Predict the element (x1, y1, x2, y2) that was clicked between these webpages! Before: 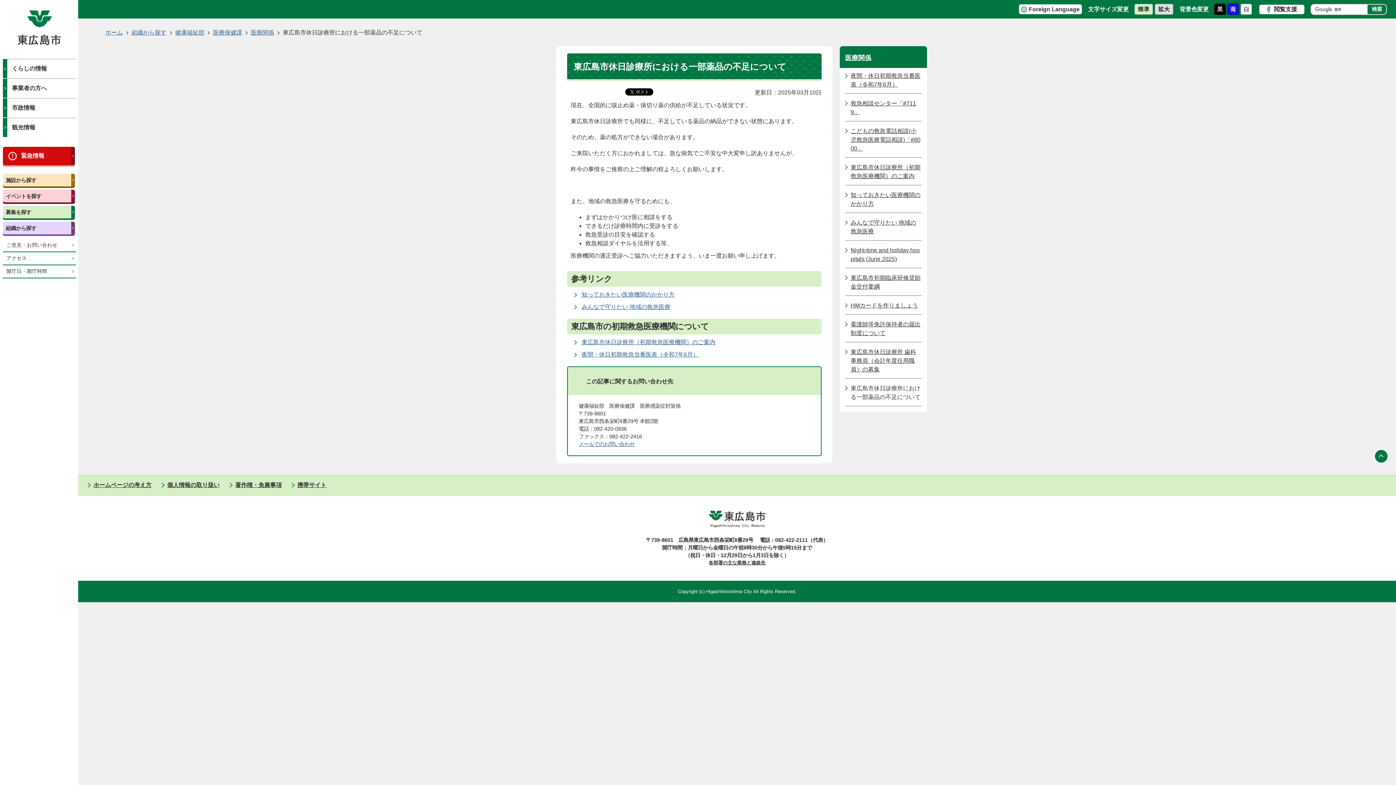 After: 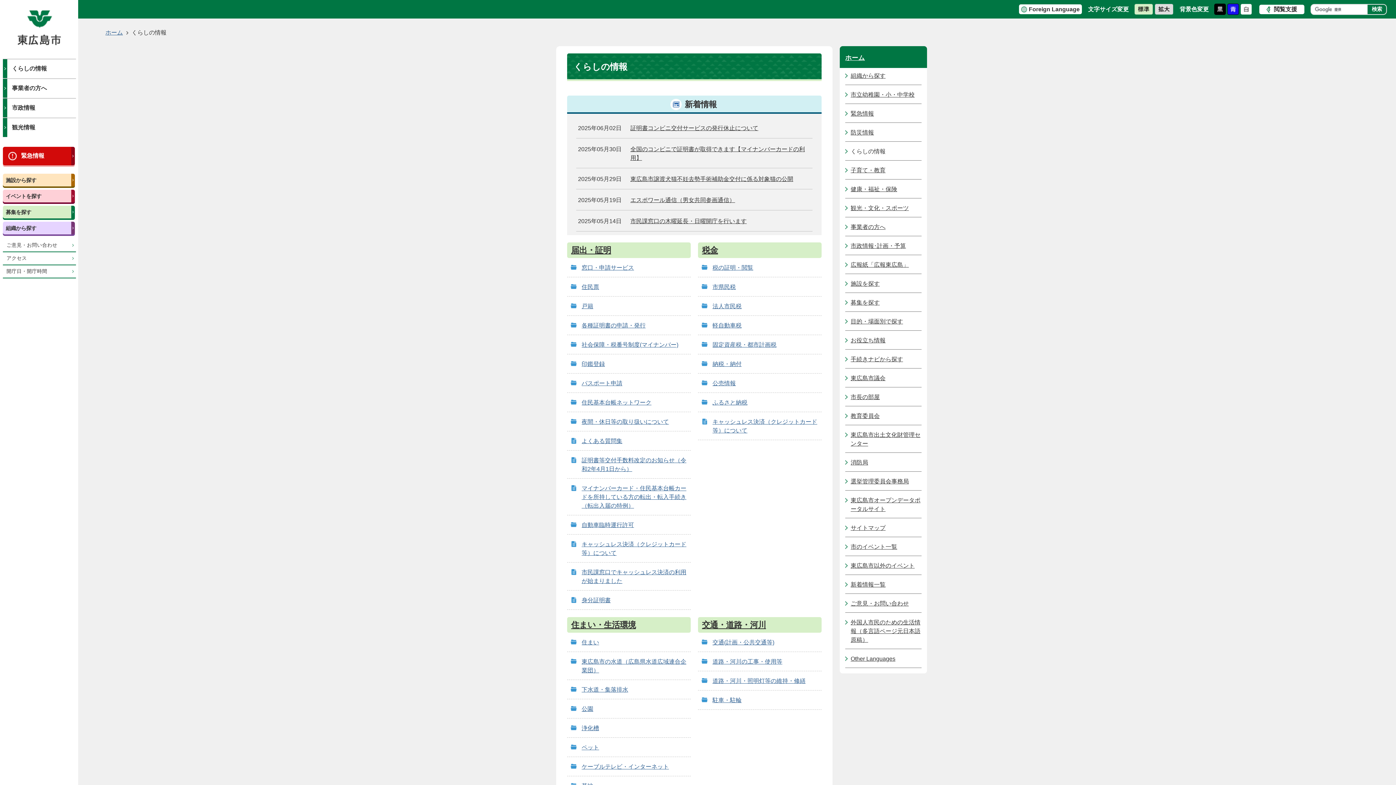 Action: bbox: (2, 58, 76, 78) label: くらしの情報